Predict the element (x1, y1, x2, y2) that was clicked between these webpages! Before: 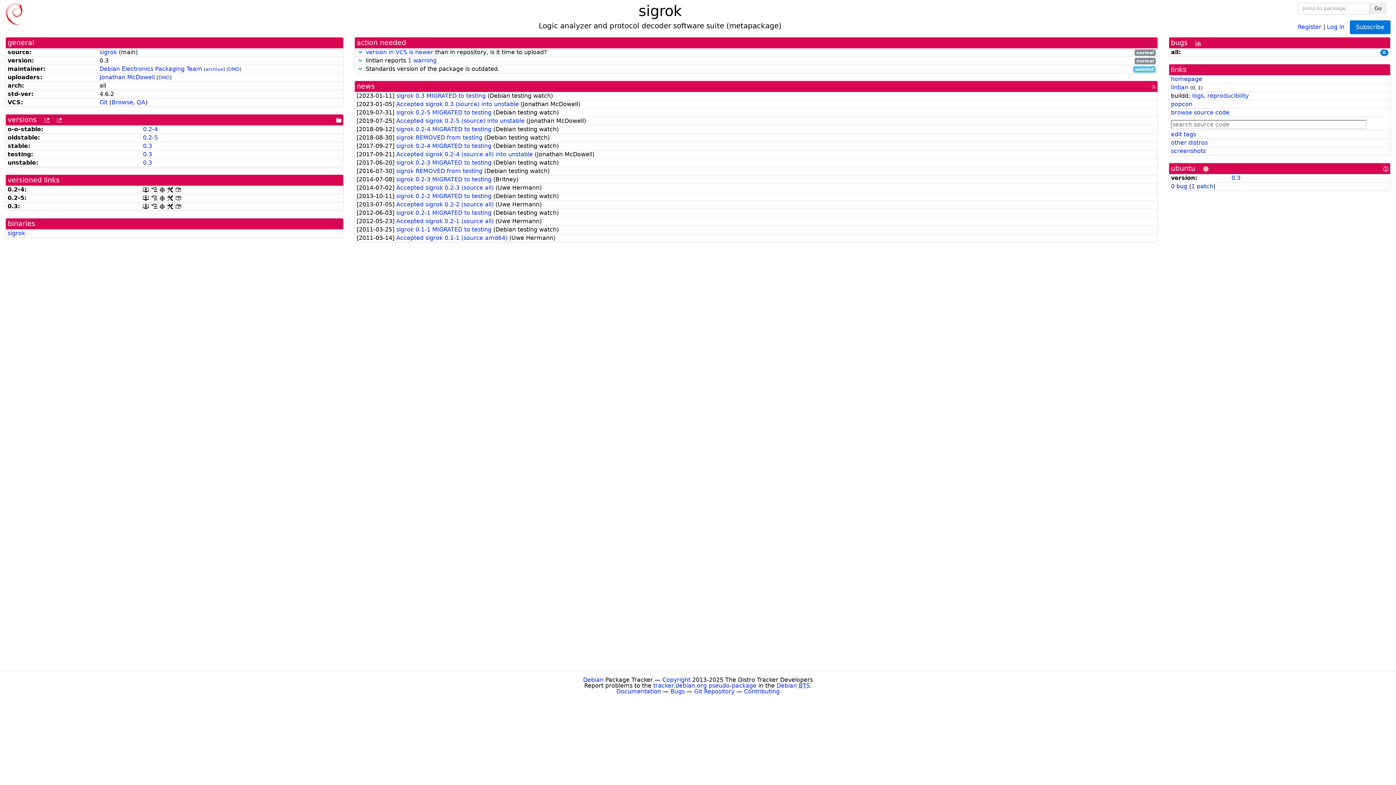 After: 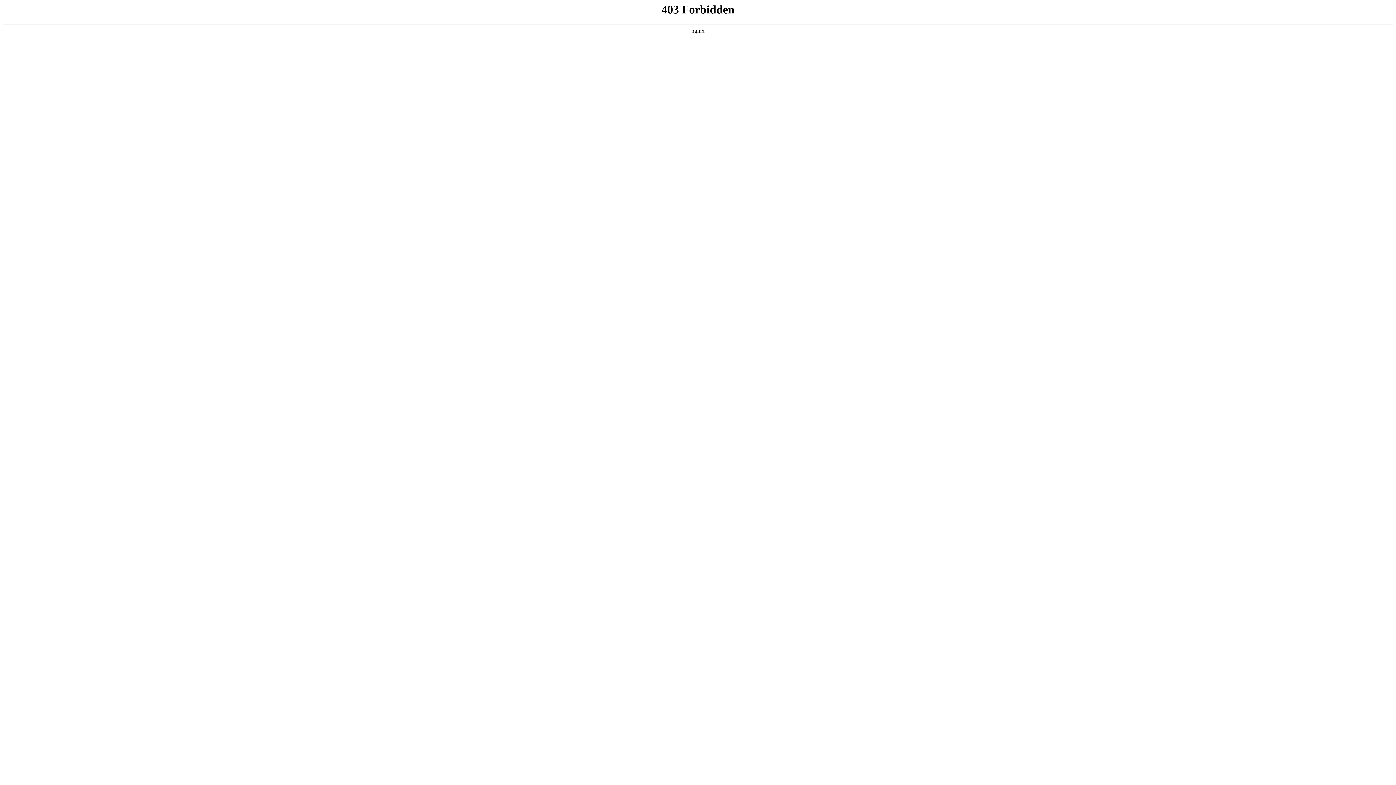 Action: label: other distros bbox: (1171, 139, 1208, 146)